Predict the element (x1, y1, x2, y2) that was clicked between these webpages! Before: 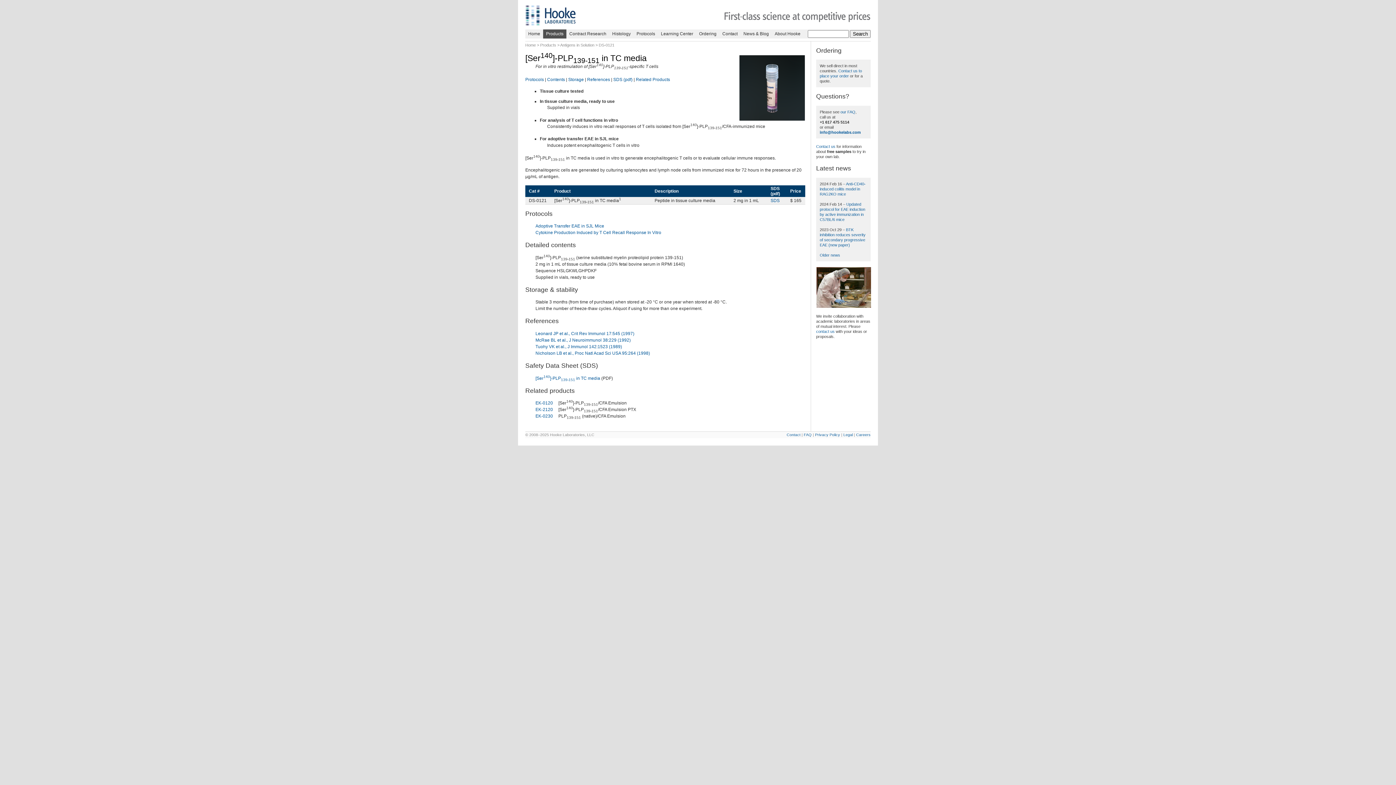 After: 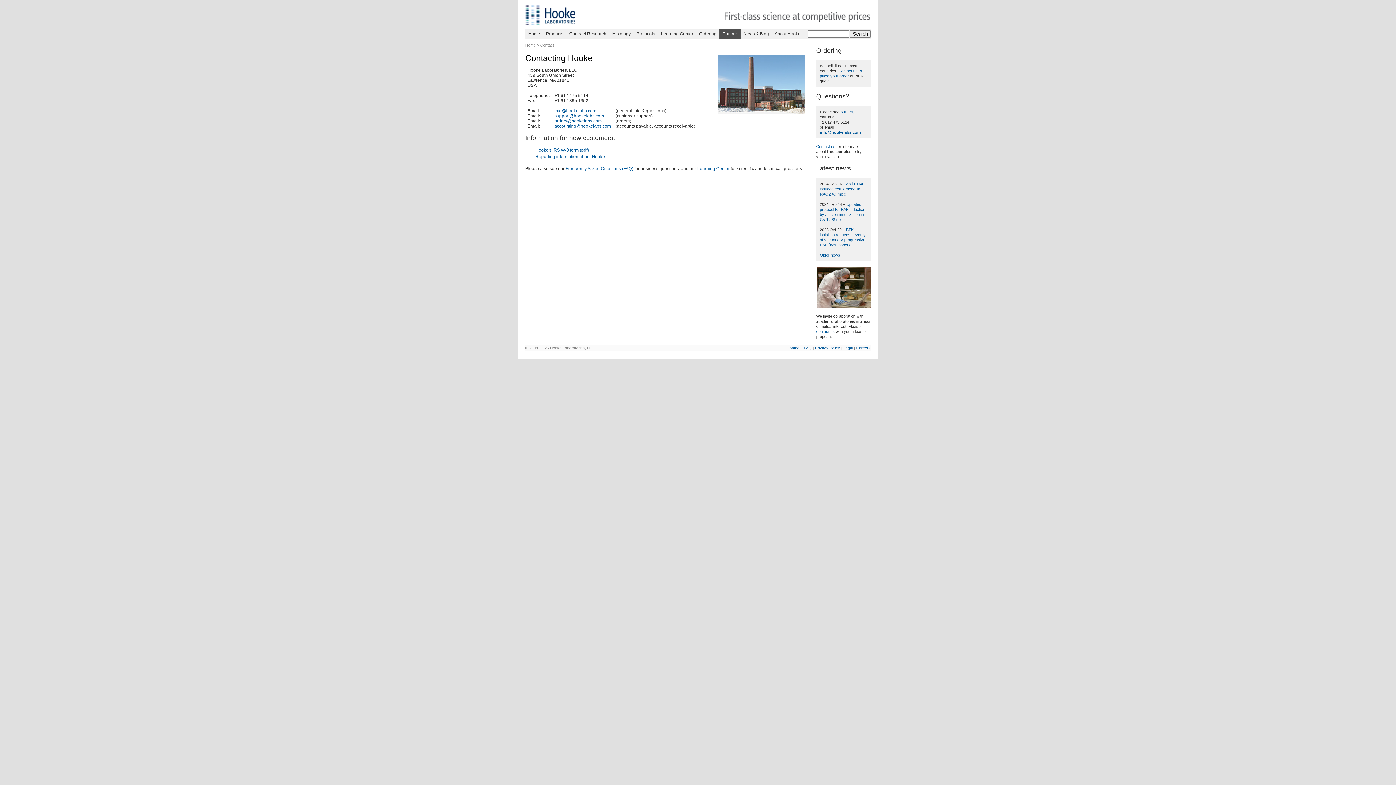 Action: bbox: (816, 144, 835, 148) label: Contact us